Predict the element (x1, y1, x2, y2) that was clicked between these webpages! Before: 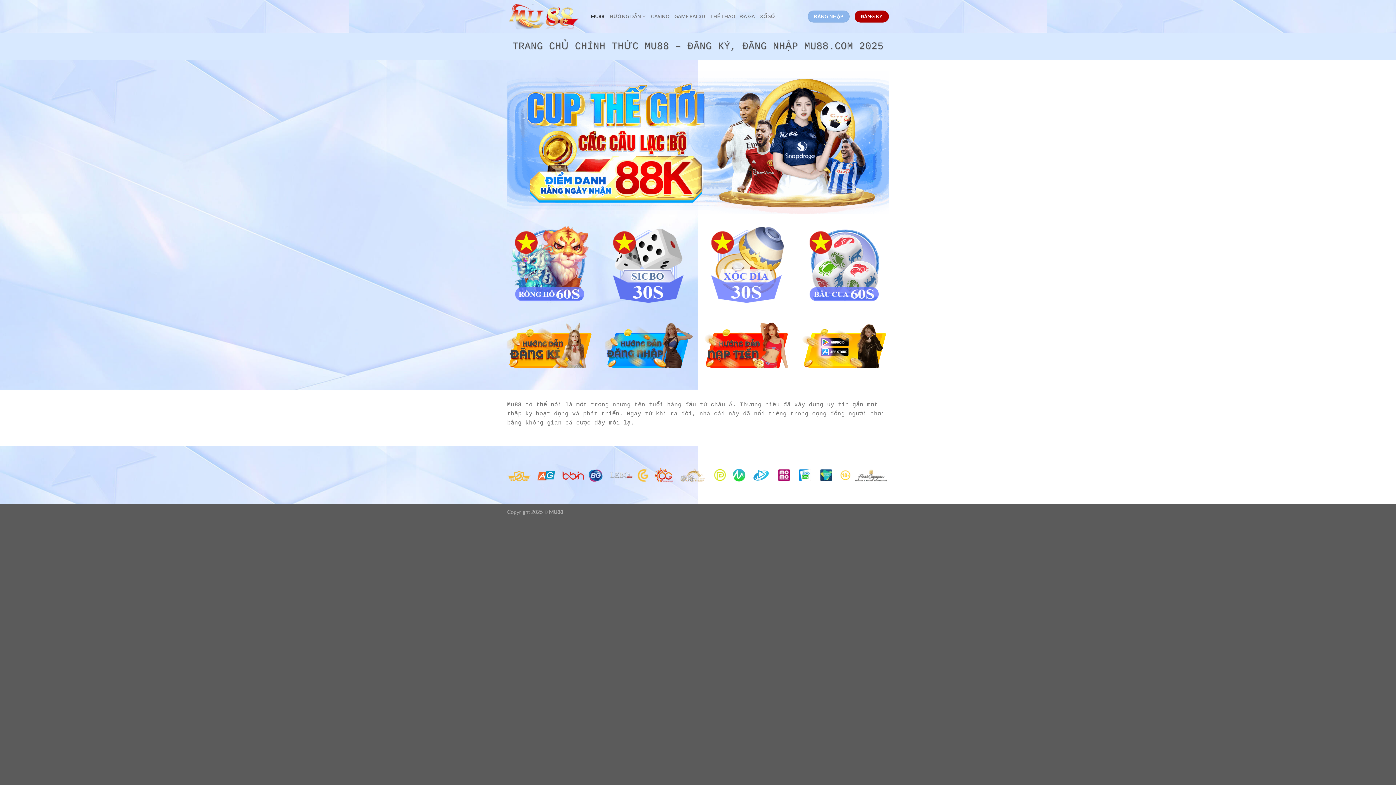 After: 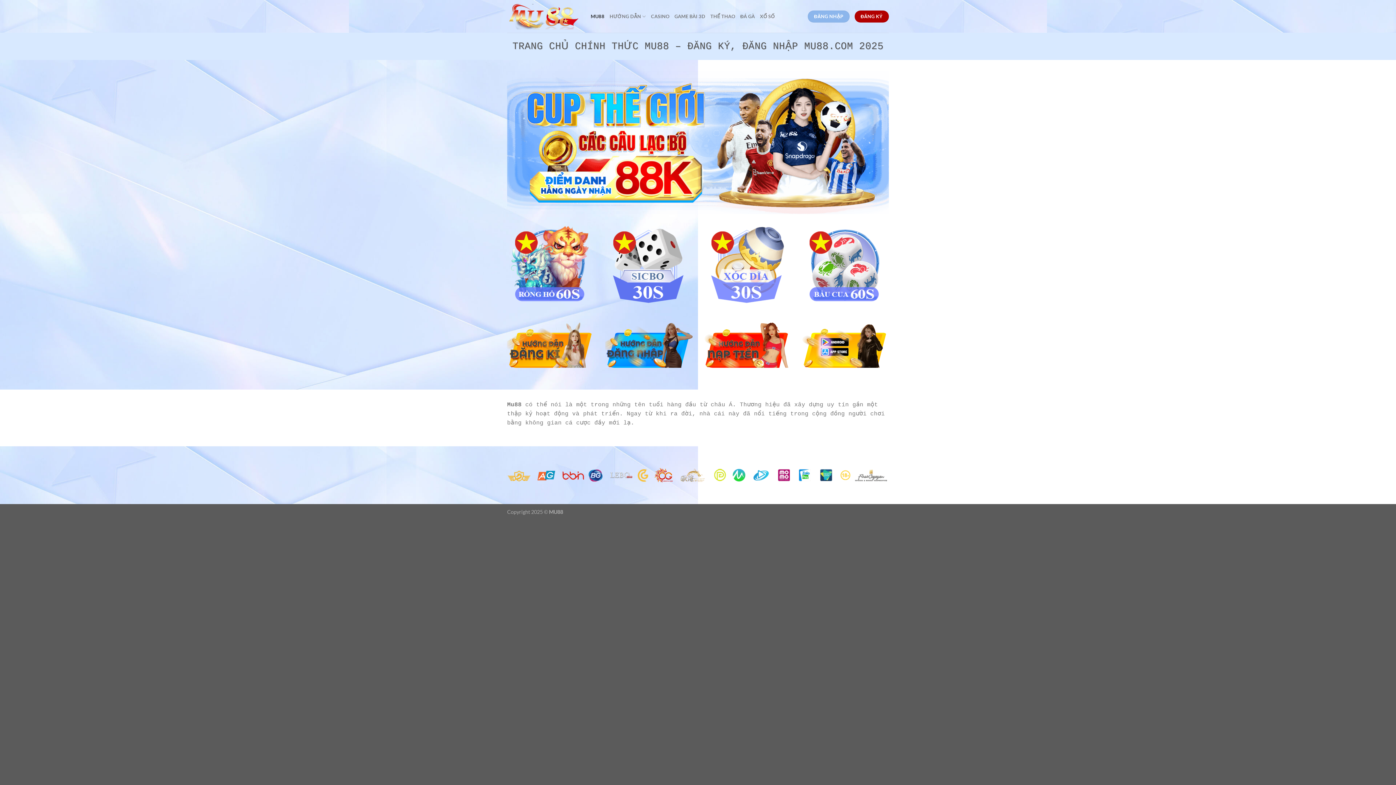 Action: bbox: (605, 322, 692, 368)